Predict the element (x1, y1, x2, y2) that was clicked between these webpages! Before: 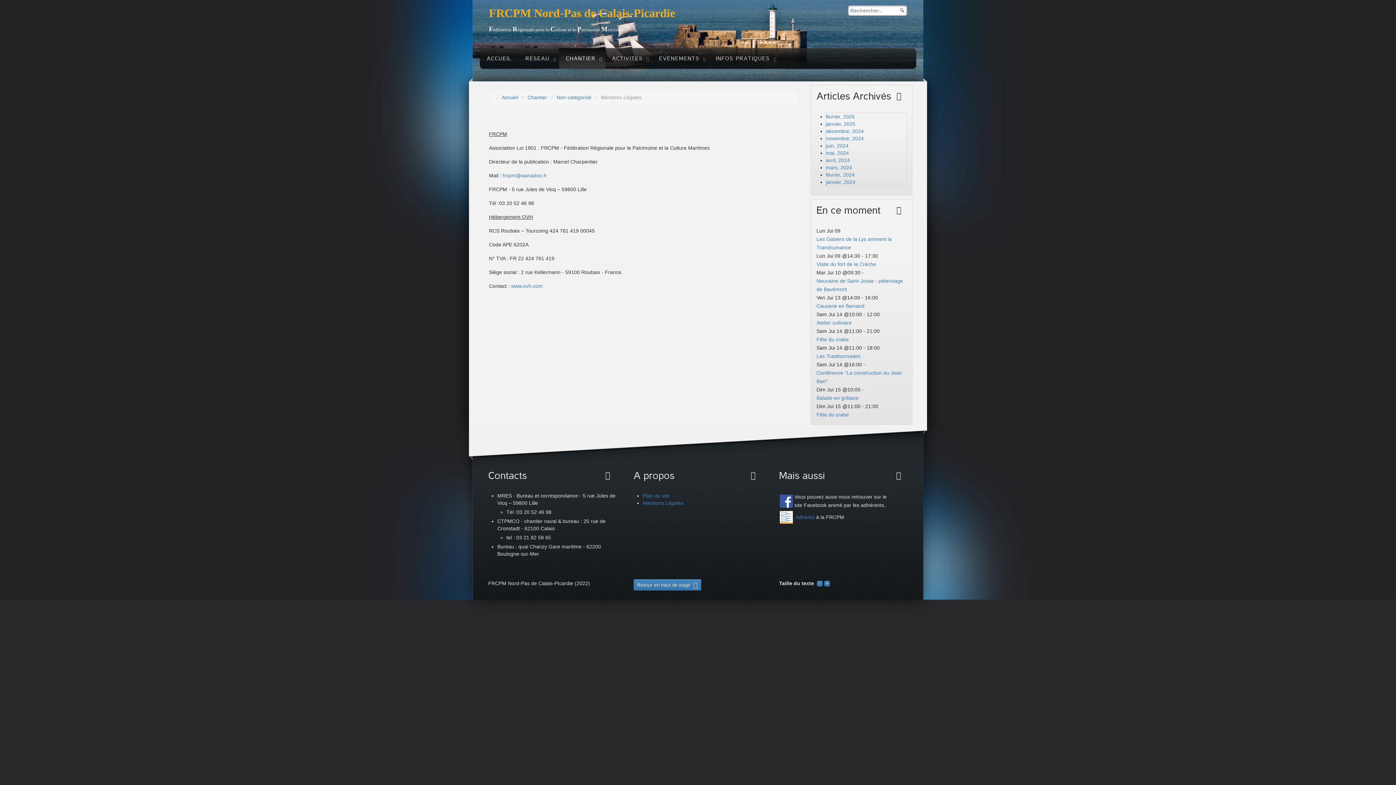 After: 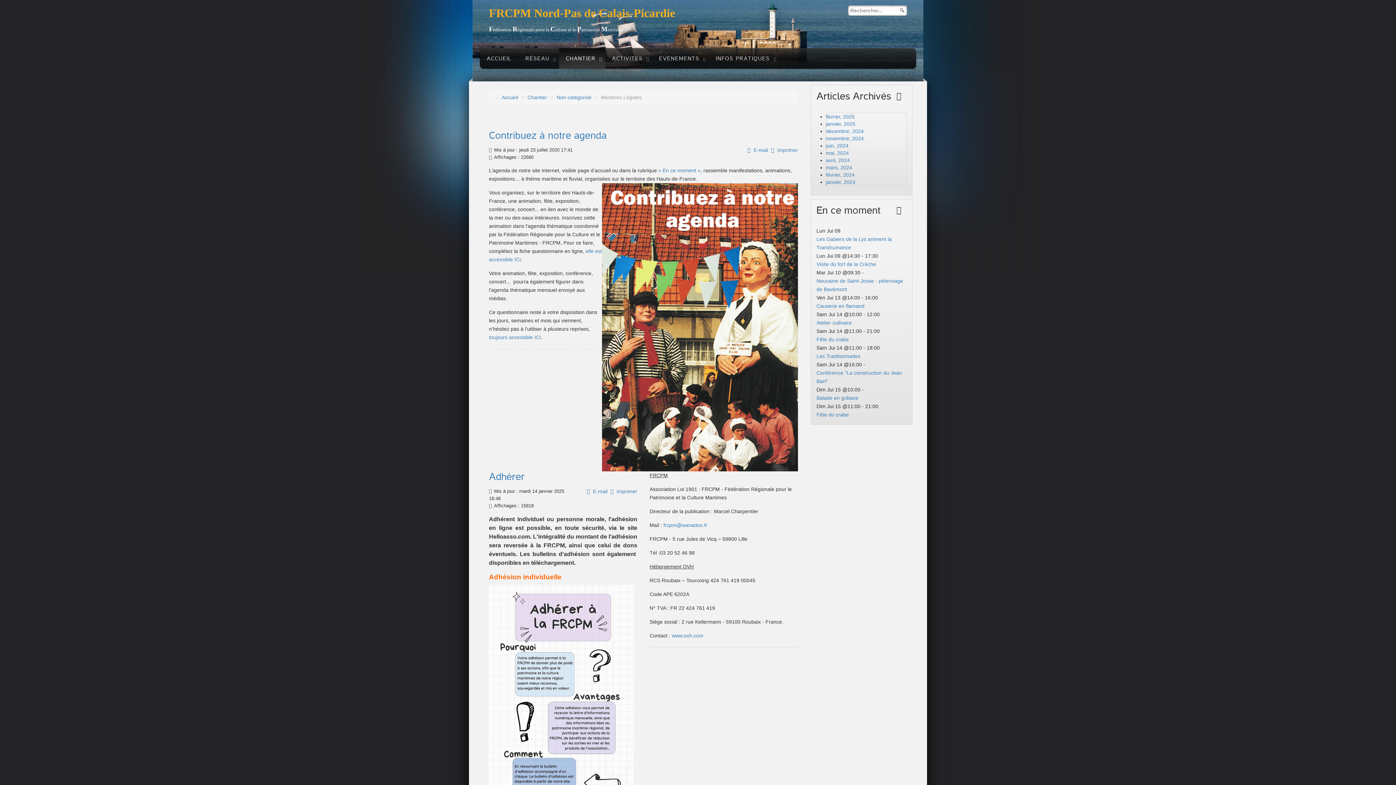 Action: label: Non catégorisé bbox: (556, 94, 591, 100)